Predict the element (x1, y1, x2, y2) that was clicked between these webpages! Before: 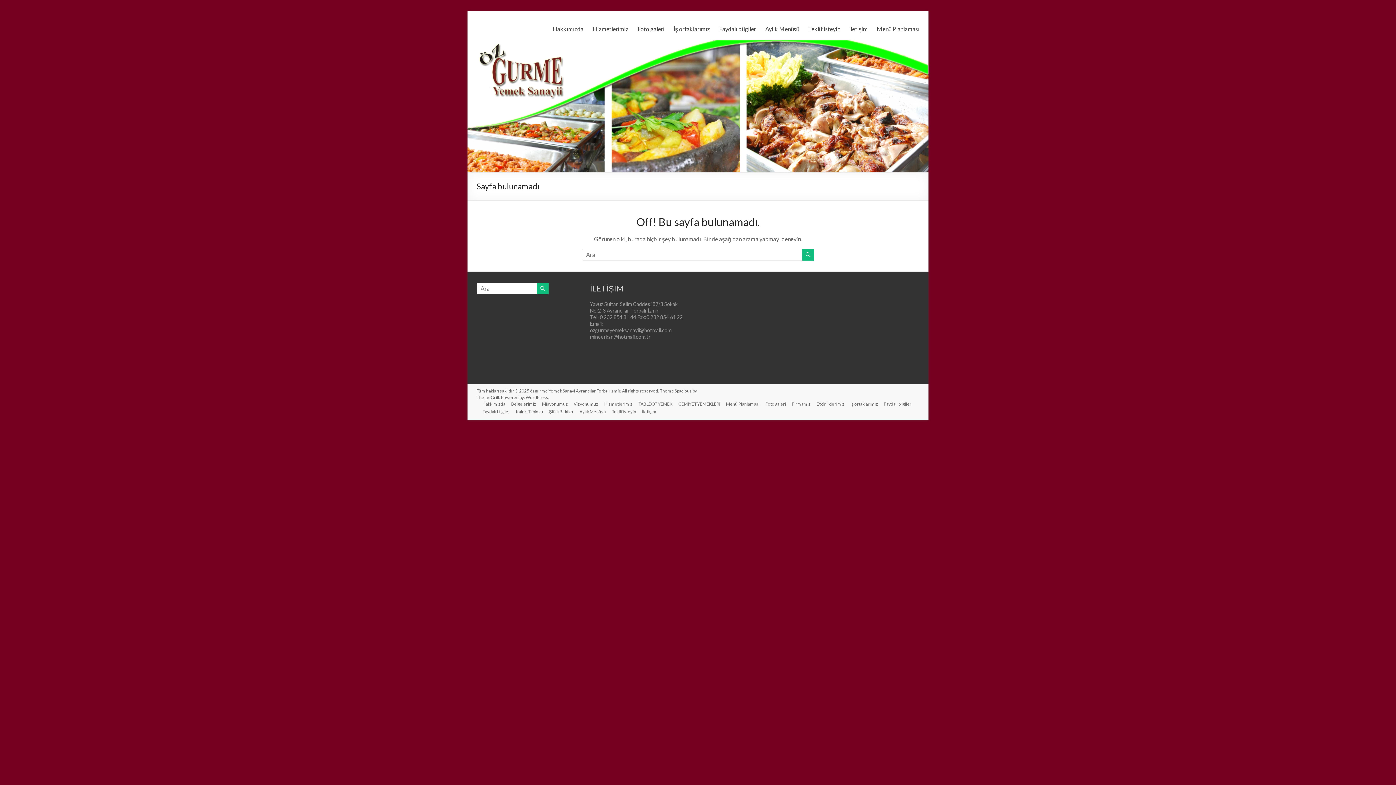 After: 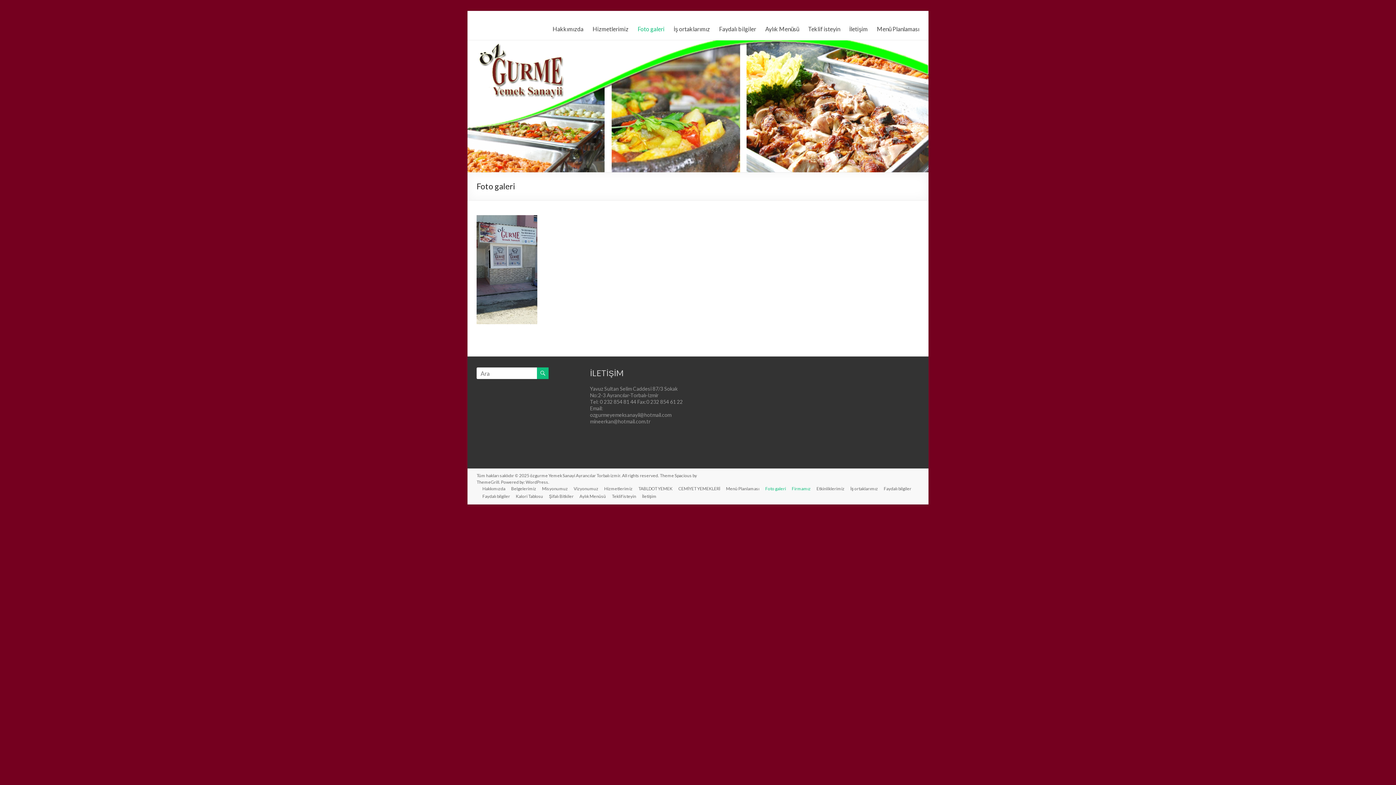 Action: label: Foto galeri bbox: (637, 23, 664, 34)